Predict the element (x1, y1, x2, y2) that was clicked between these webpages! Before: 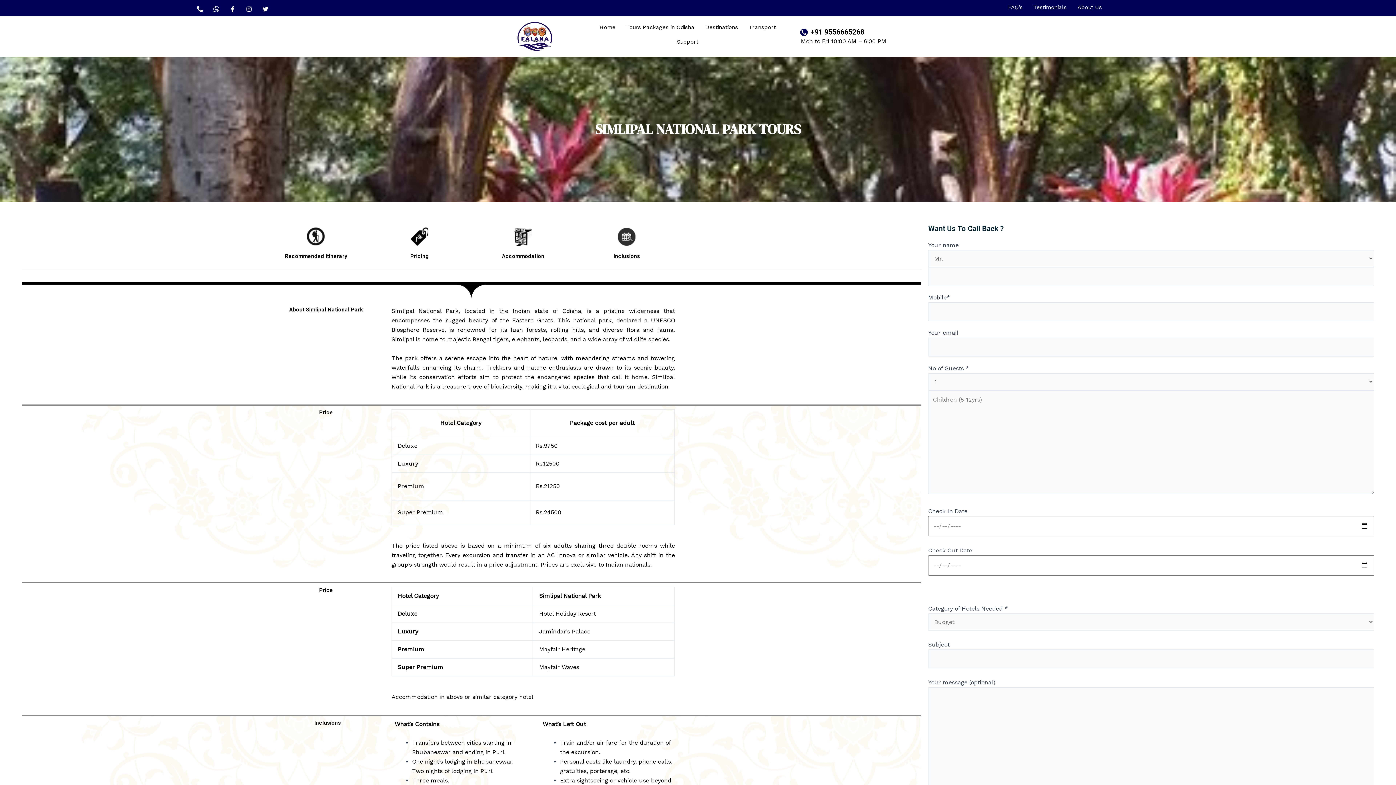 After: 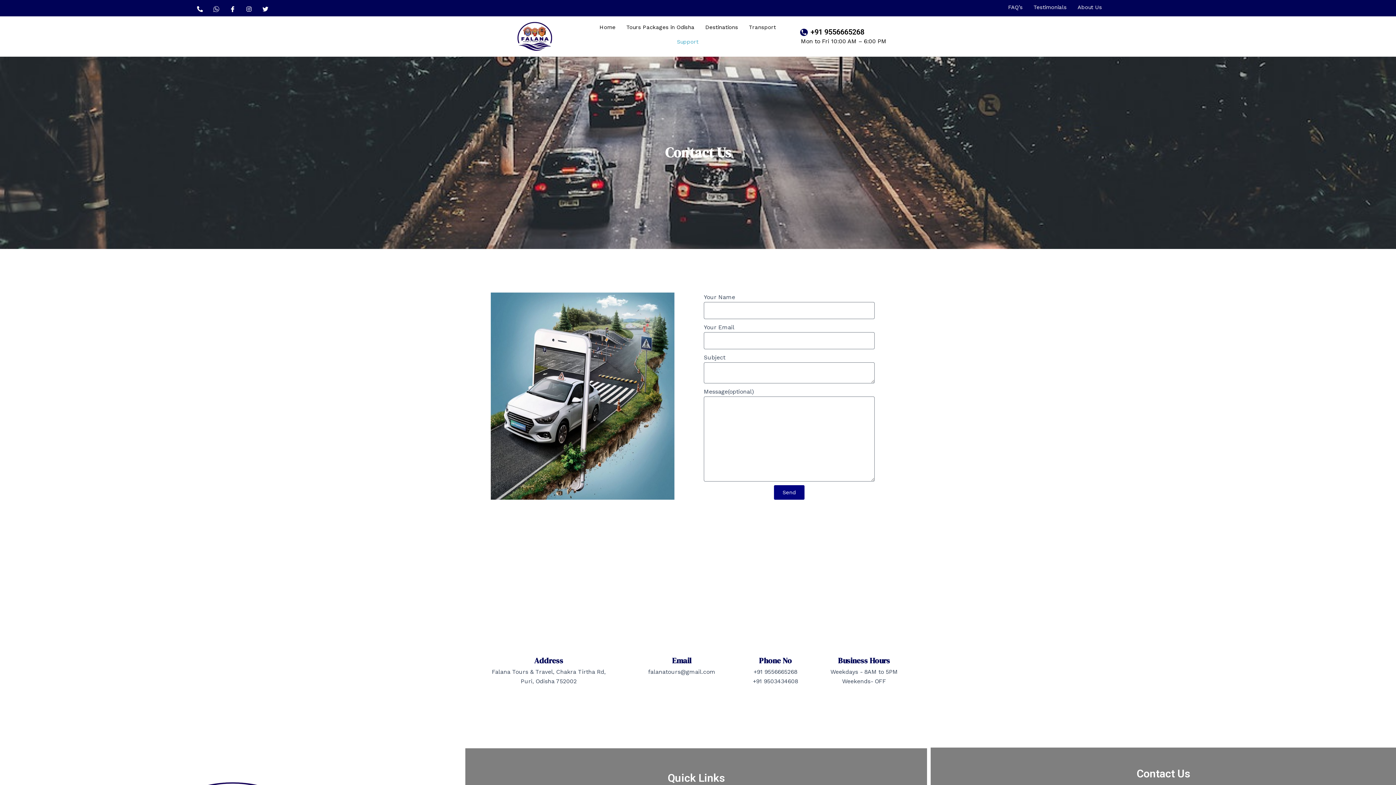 Action: bbox: (671, 34, 704, 49) label: Support